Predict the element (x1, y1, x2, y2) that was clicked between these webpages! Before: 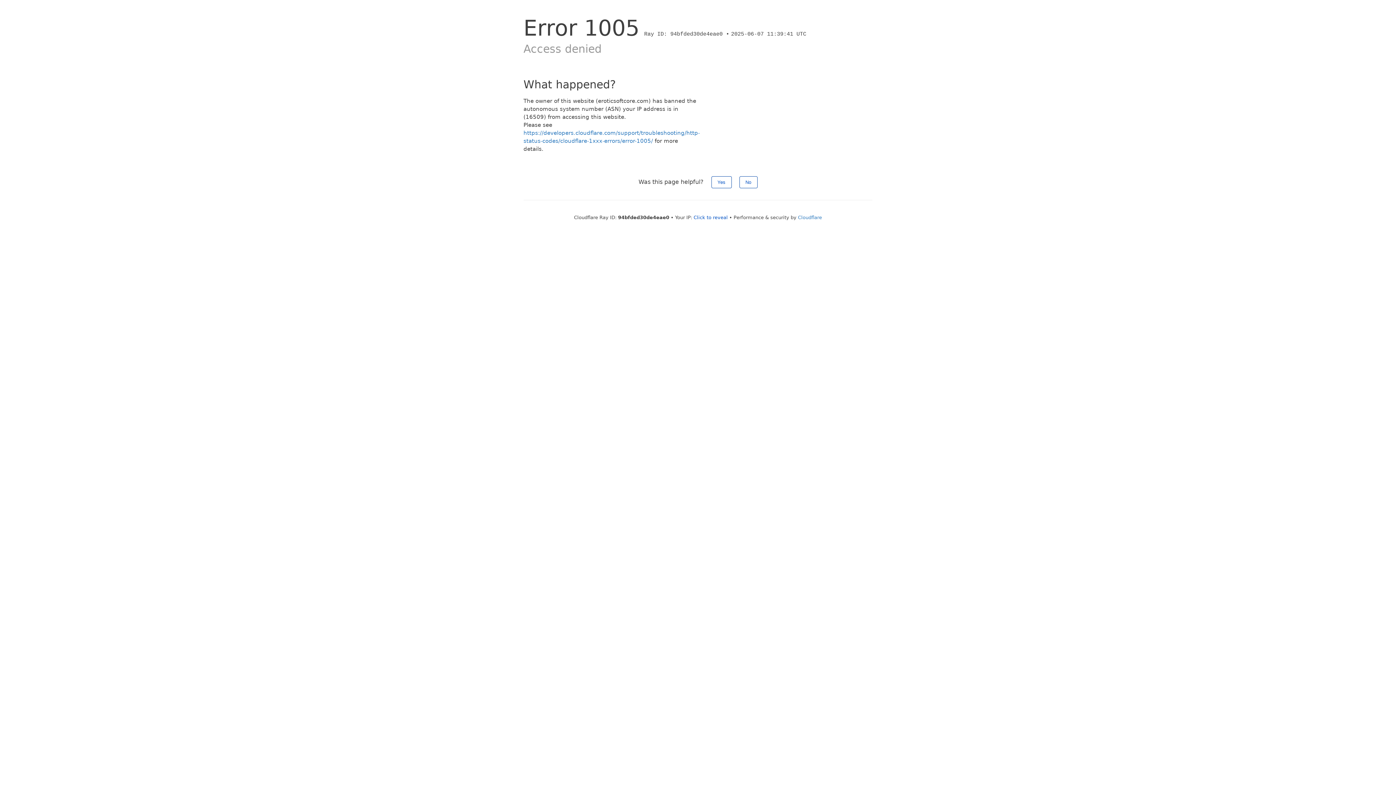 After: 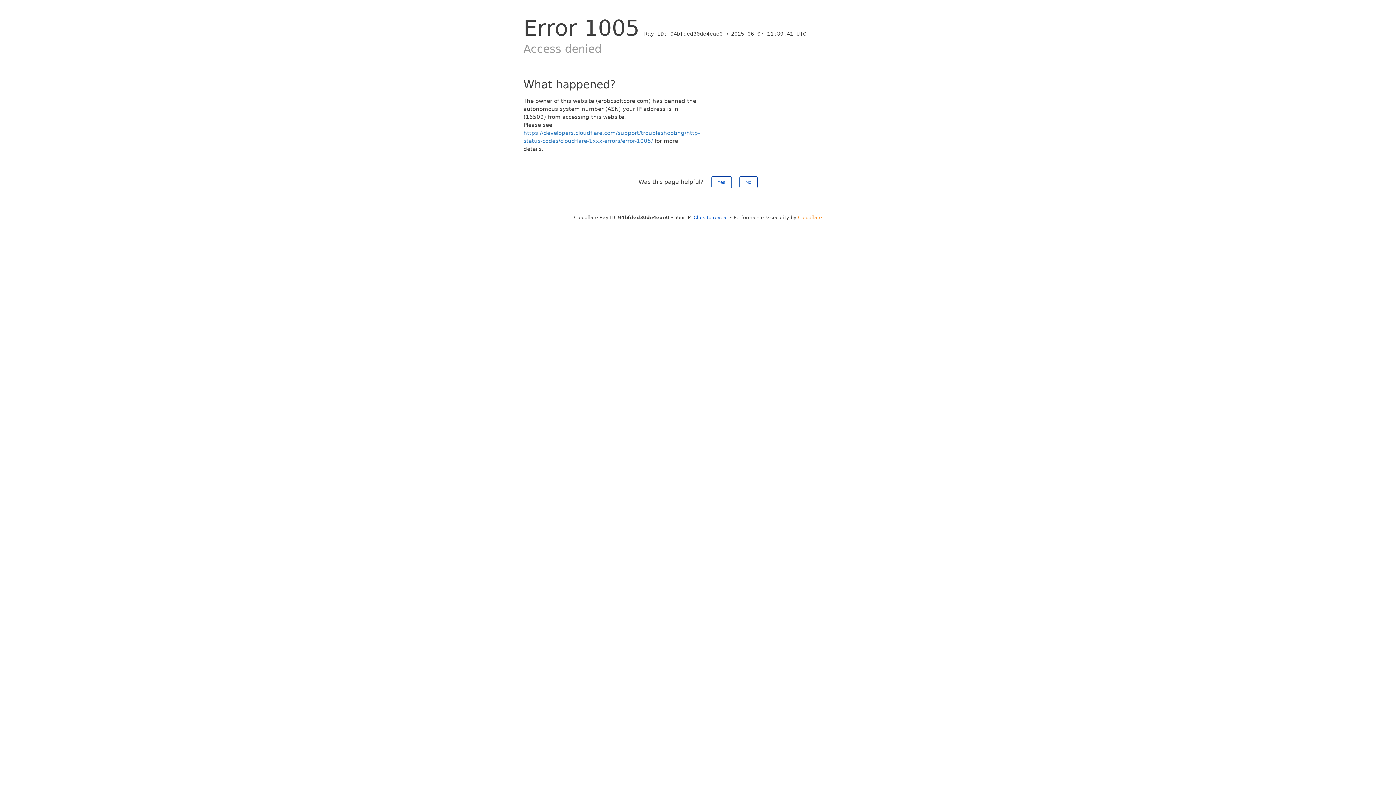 Action: label: Cloudflare bbox: (798, 214, 822, 220)